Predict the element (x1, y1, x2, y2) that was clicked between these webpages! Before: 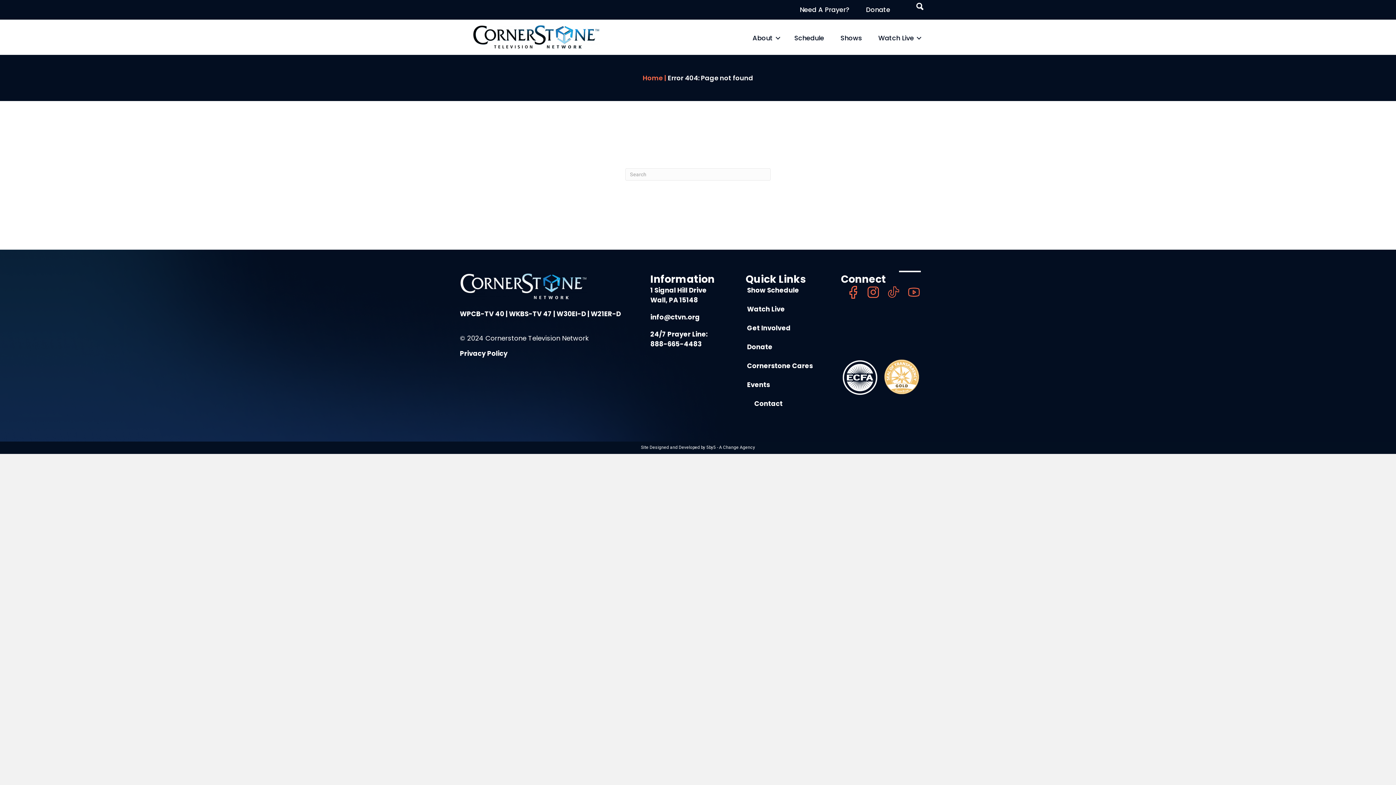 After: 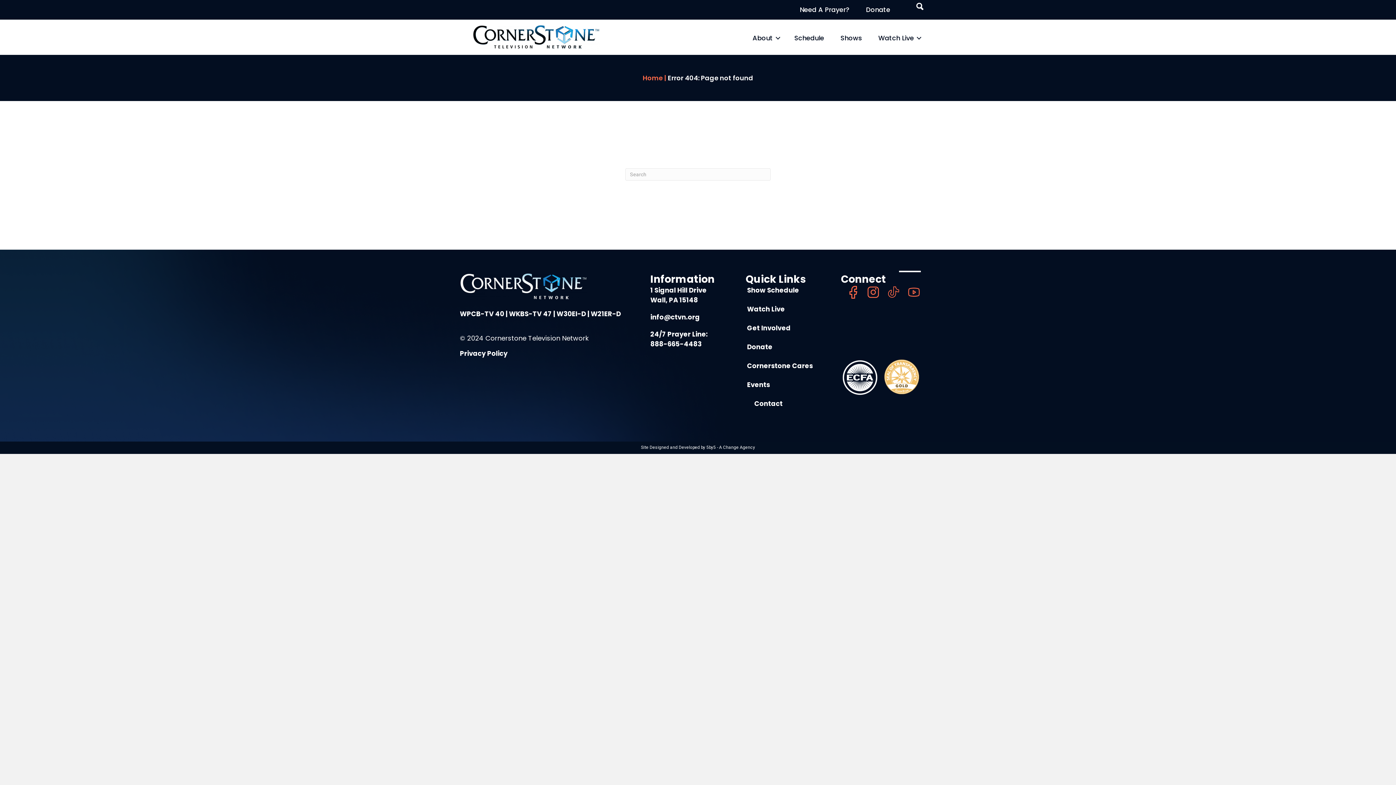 Action: label:   bbox: (886, 287, 907, 296)